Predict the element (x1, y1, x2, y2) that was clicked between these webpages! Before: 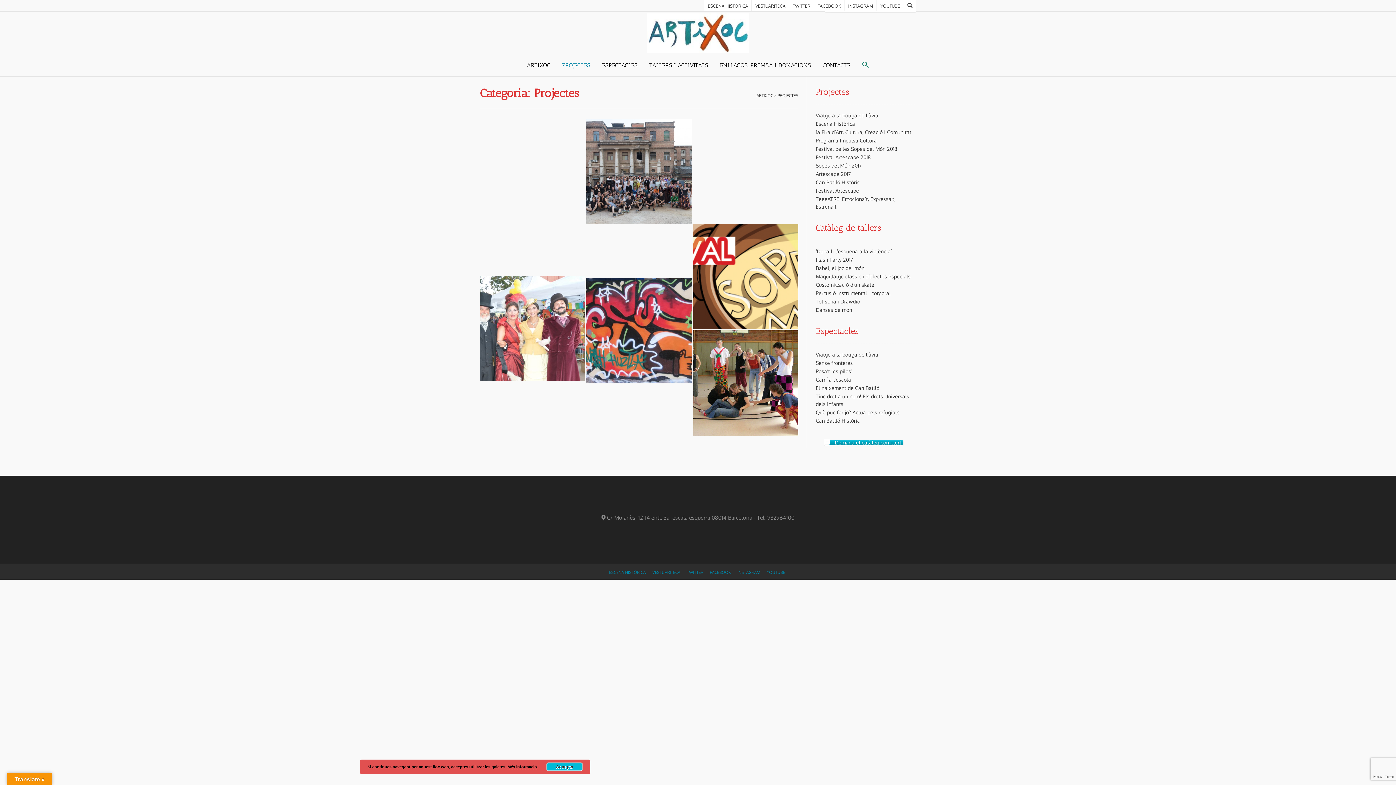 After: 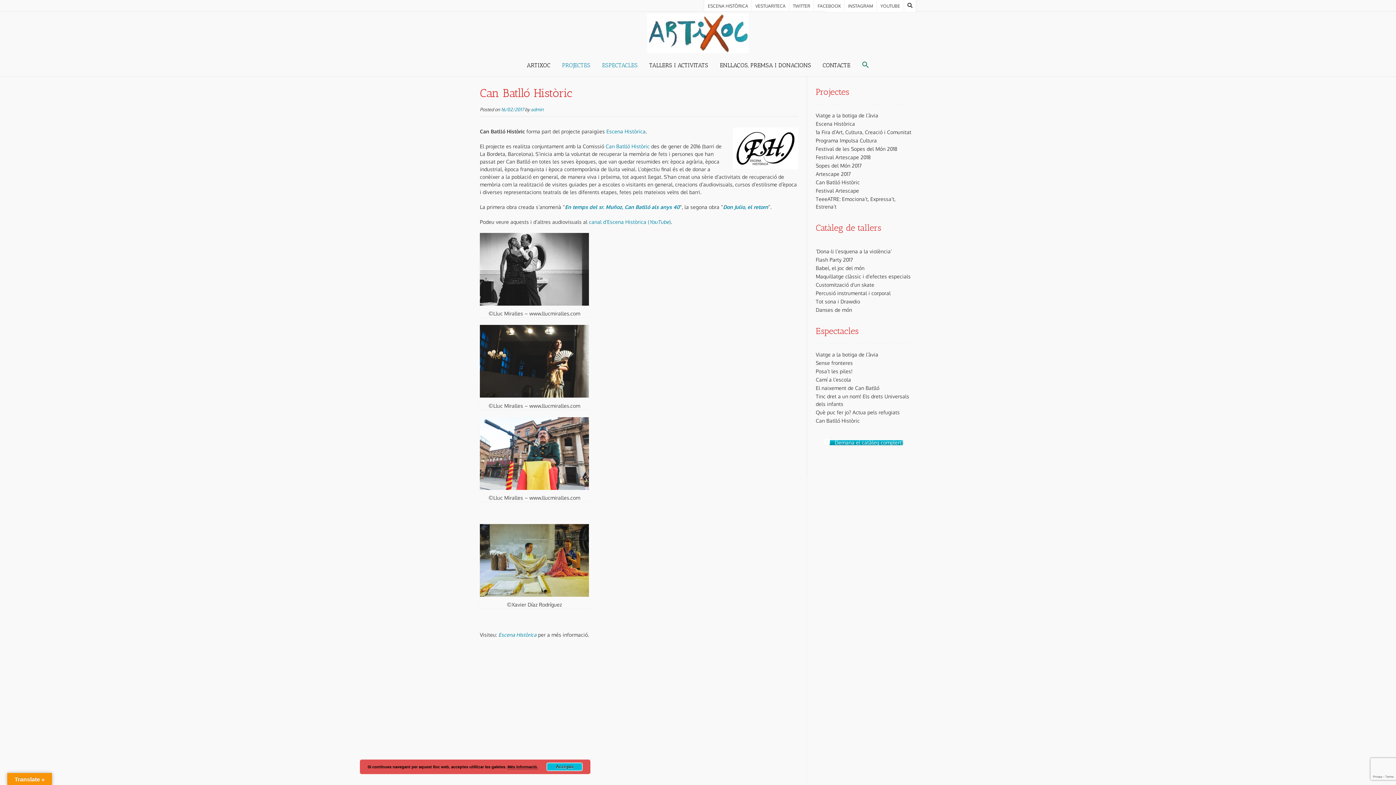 Action: label: Can Batlló Històric bbox: (816, 179, 860, 185)